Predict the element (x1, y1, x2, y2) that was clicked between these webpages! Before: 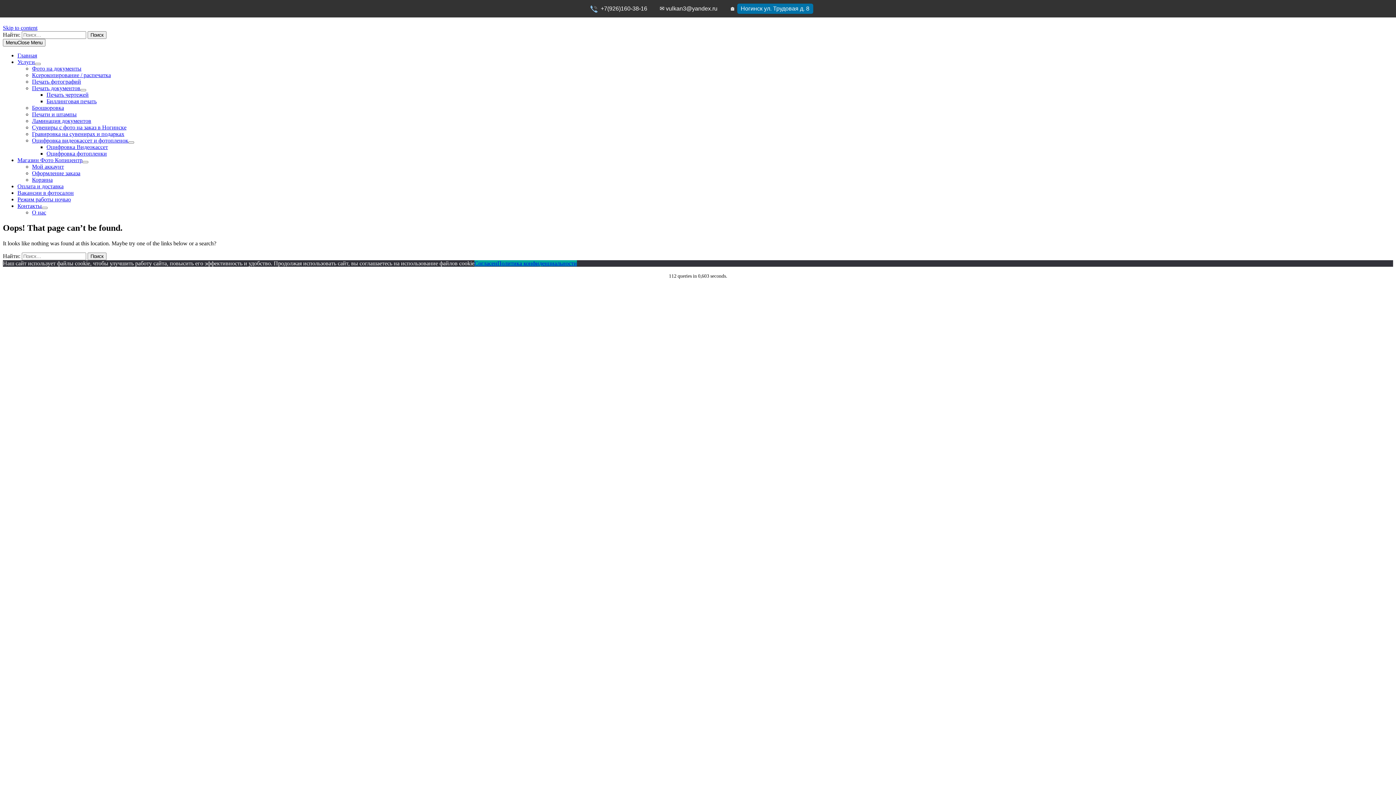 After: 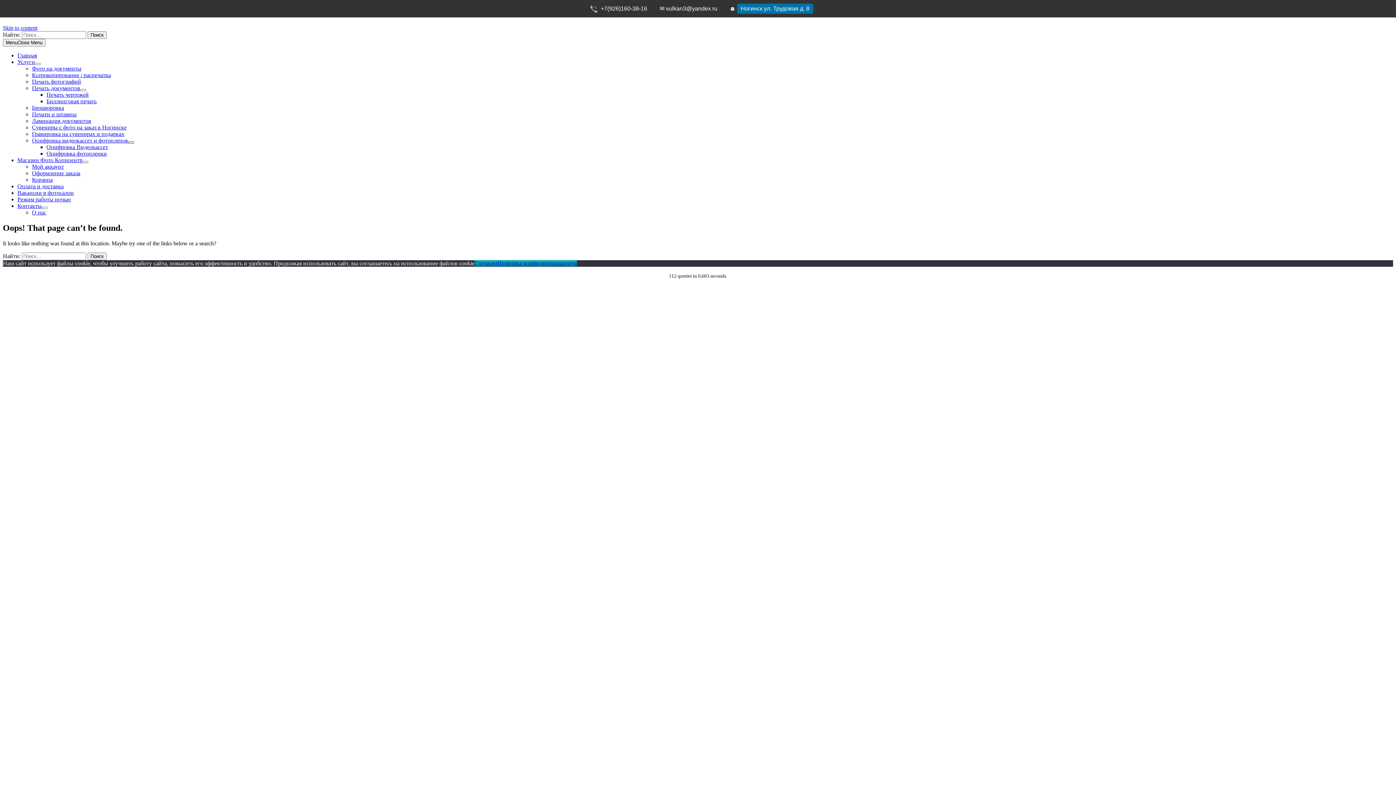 Action: bbox: (128, 141, 134, 143)